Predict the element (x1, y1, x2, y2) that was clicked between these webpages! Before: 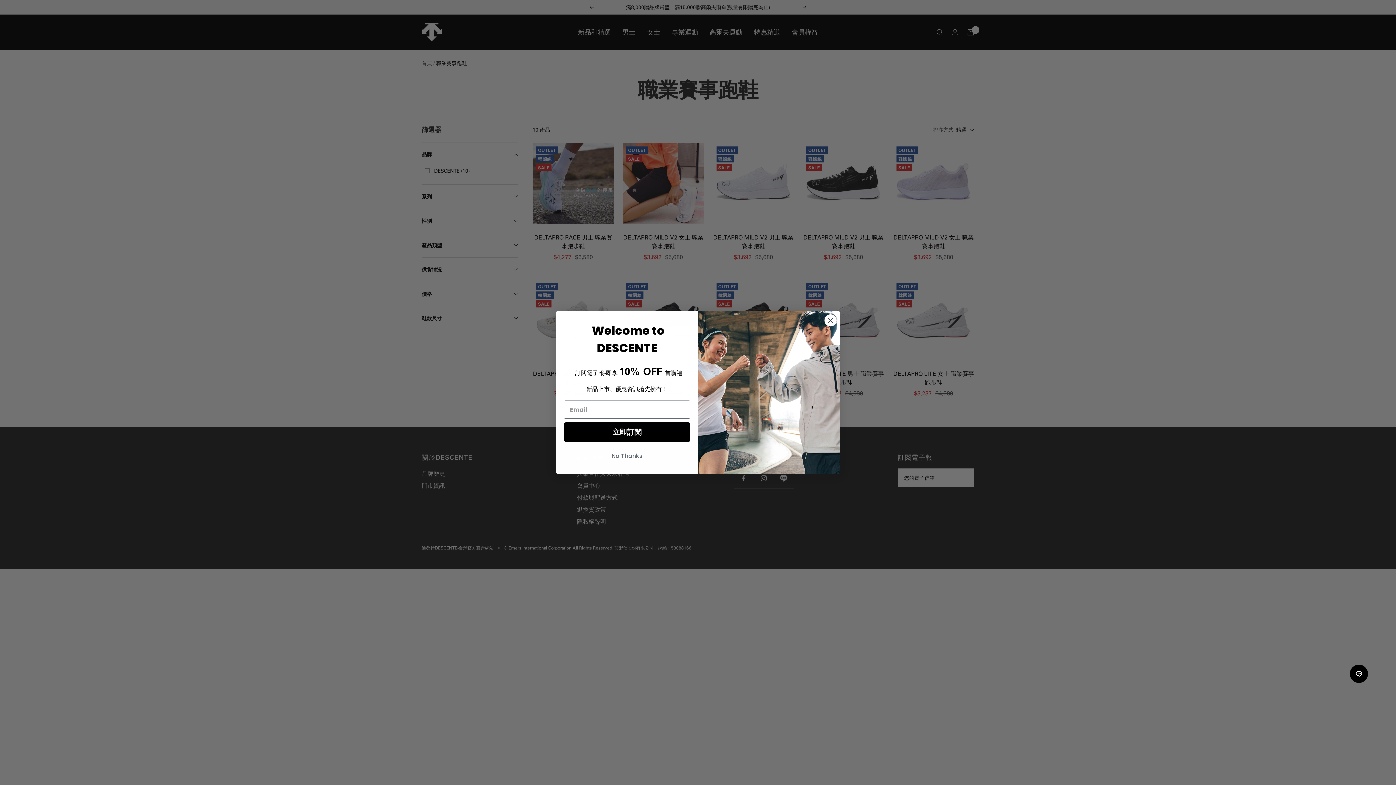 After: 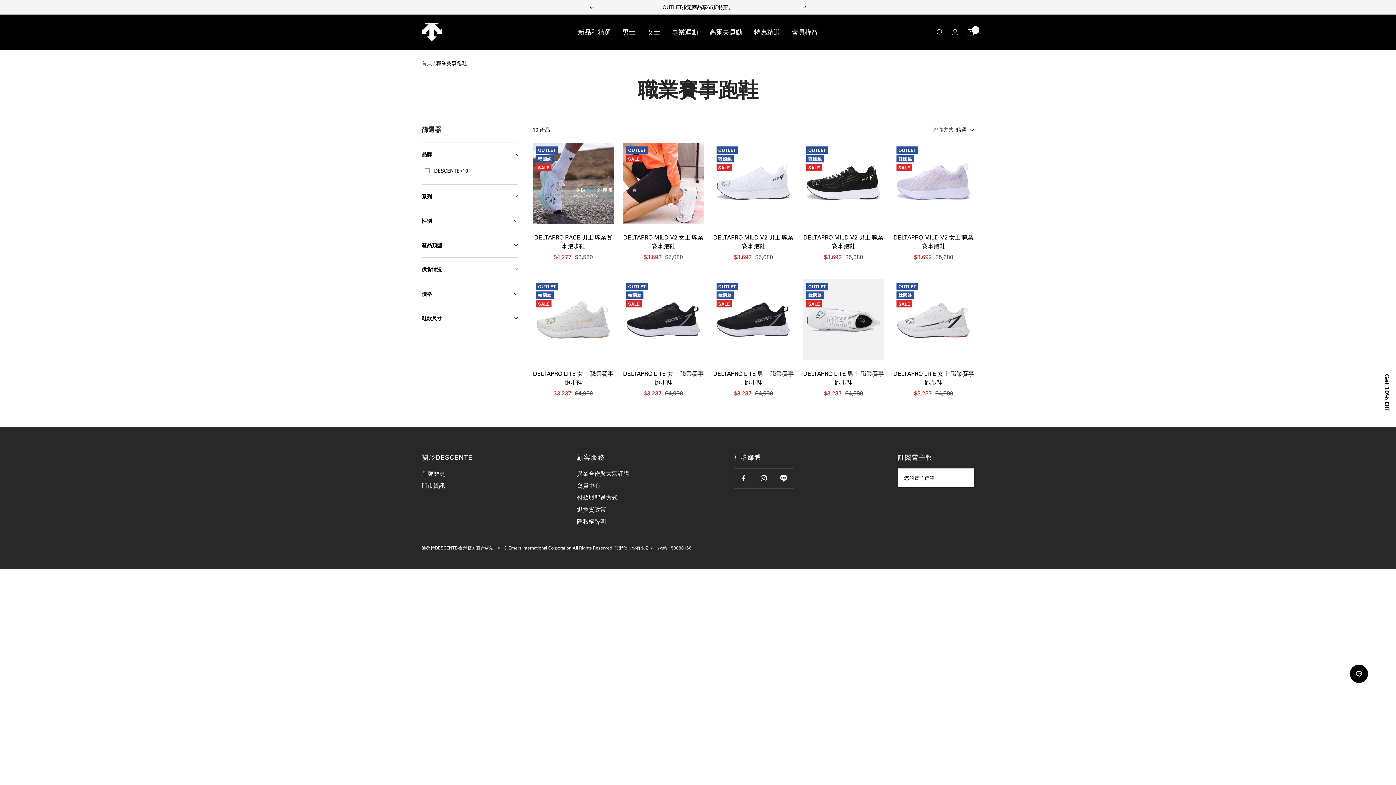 Action: bbox: (824, 314, 837, 326) label: Close dialog